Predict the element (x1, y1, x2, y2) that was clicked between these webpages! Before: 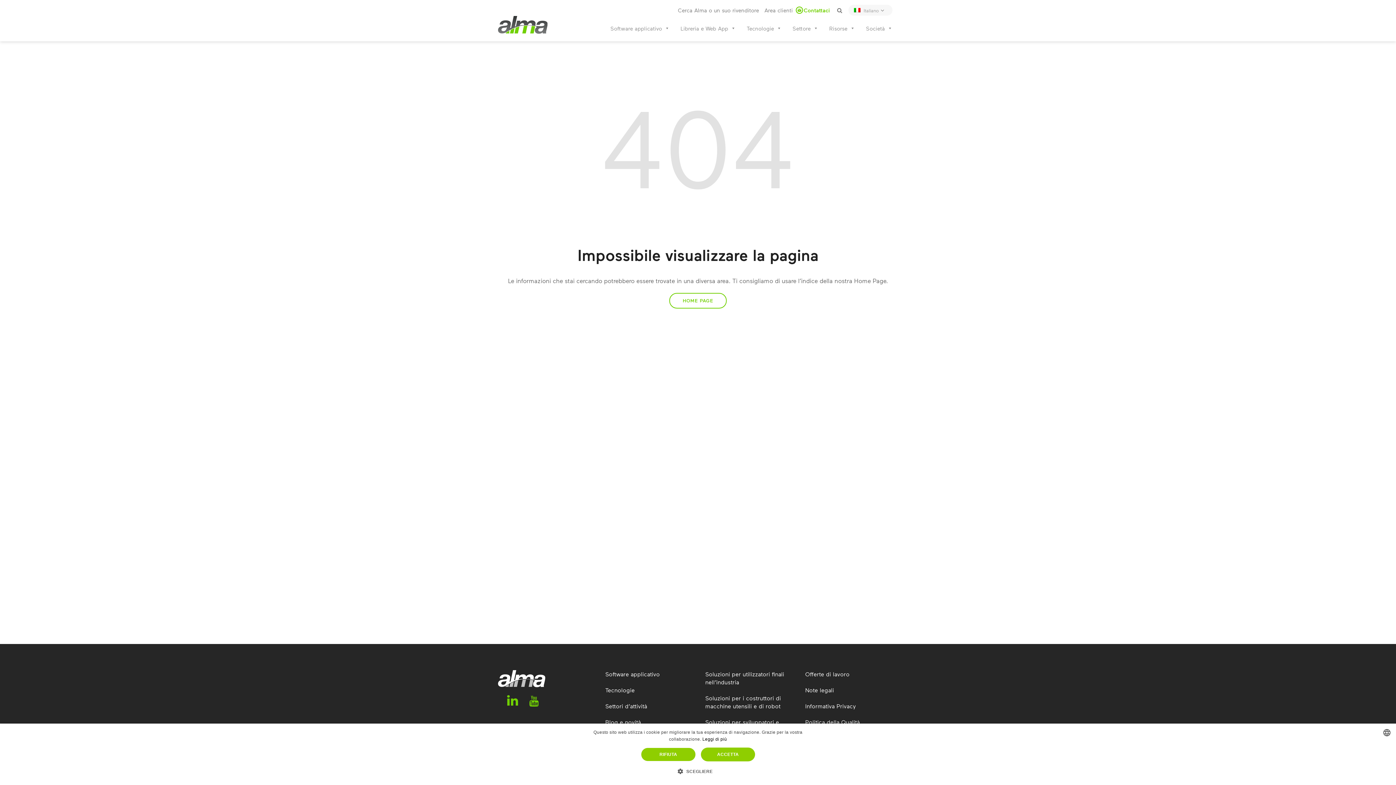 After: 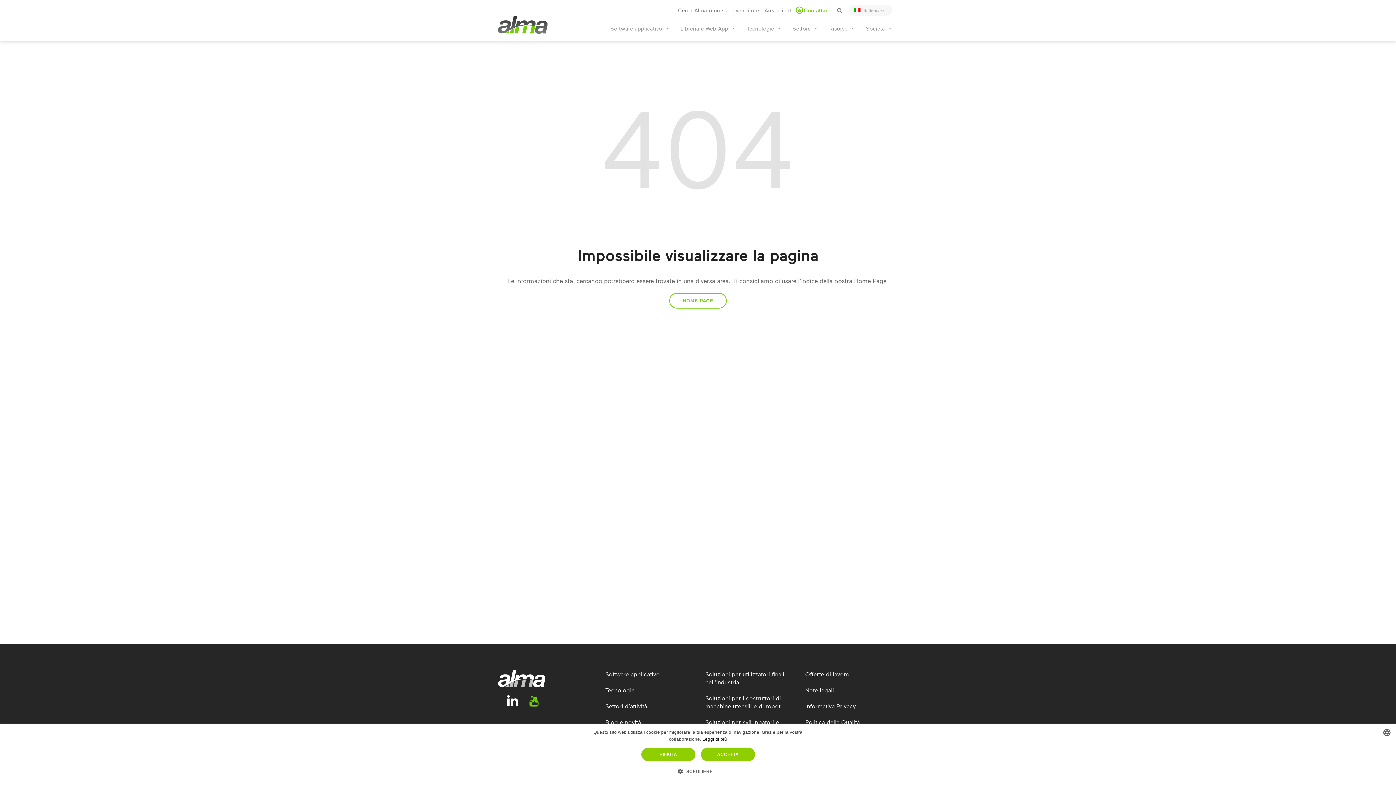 Action: bbox: (507, 699, 524, 706)